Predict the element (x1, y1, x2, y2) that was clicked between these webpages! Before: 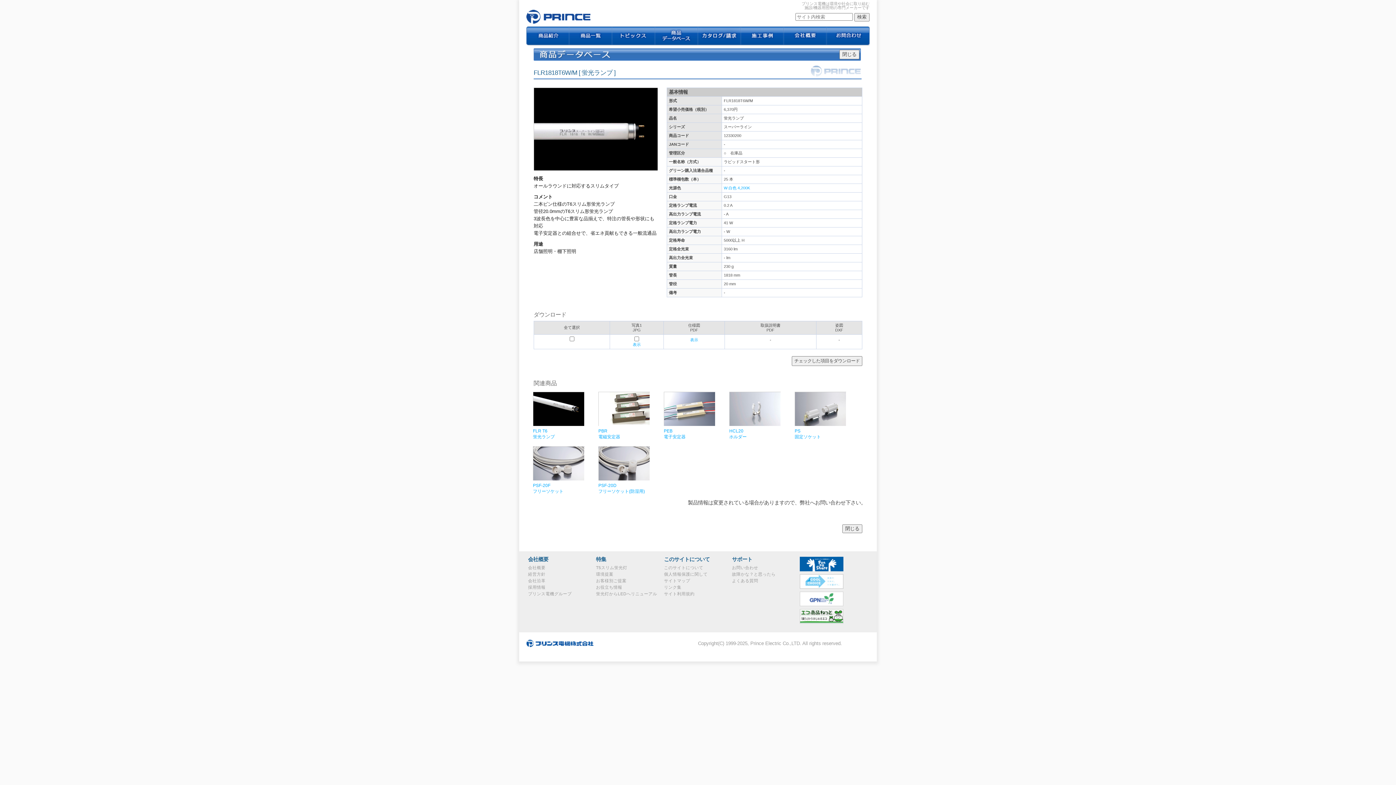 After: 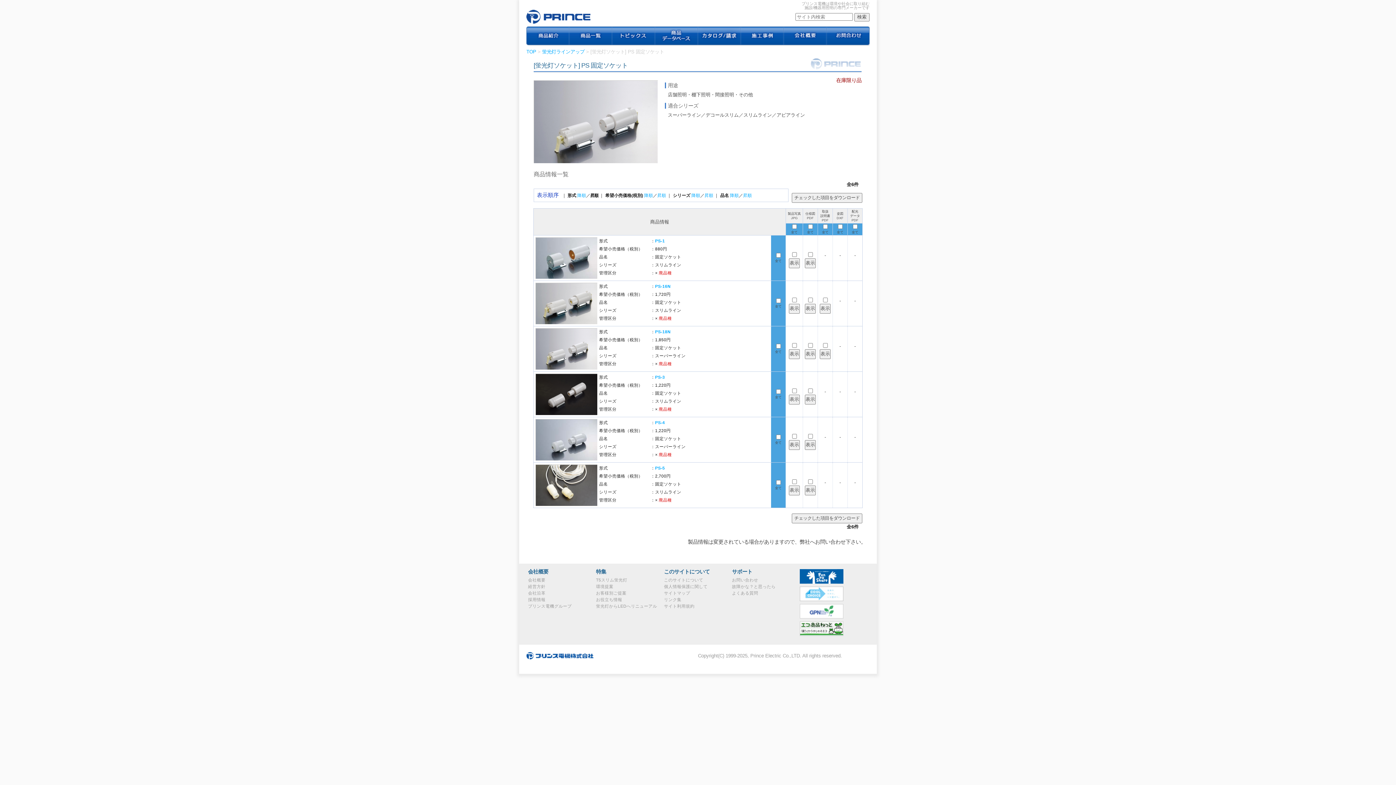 Action: bbox: (794, 392, 847, 426)